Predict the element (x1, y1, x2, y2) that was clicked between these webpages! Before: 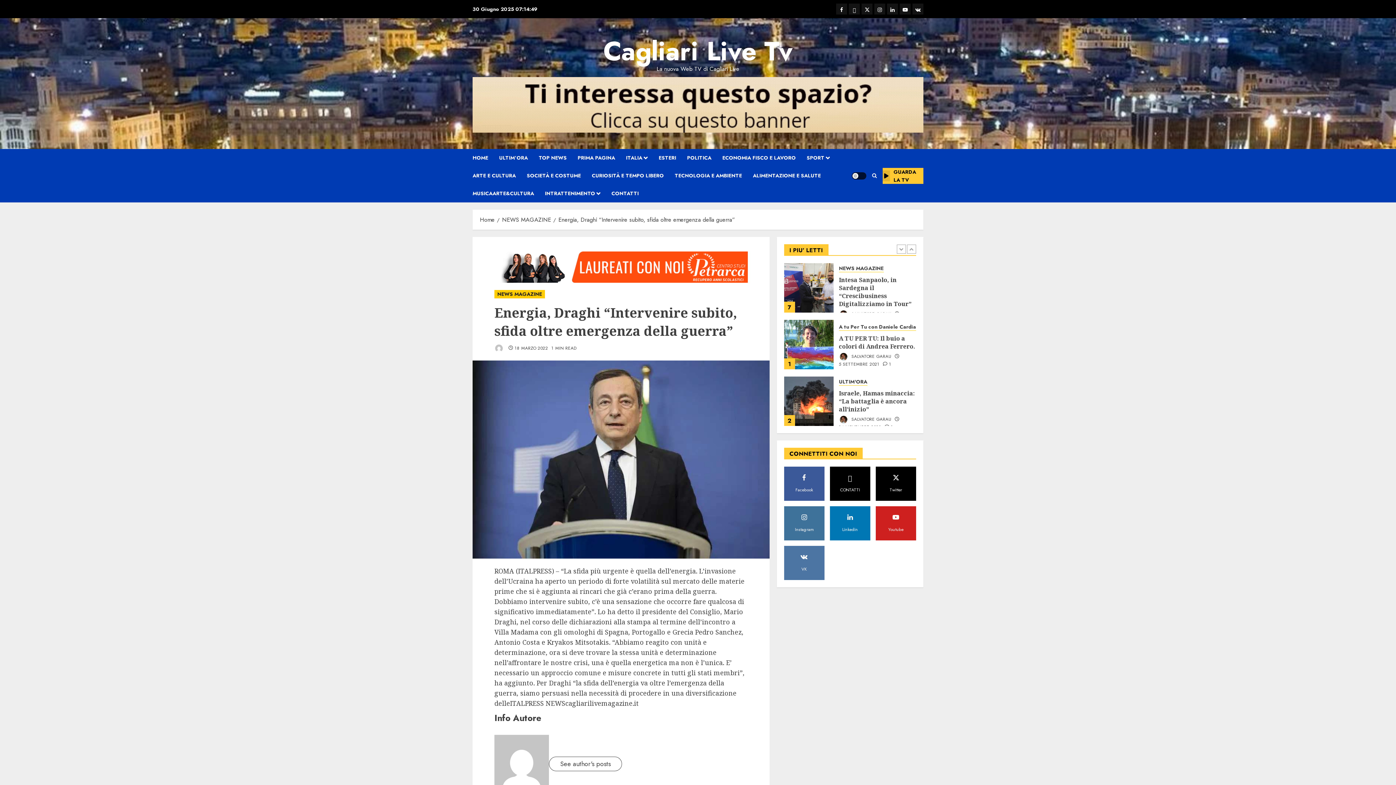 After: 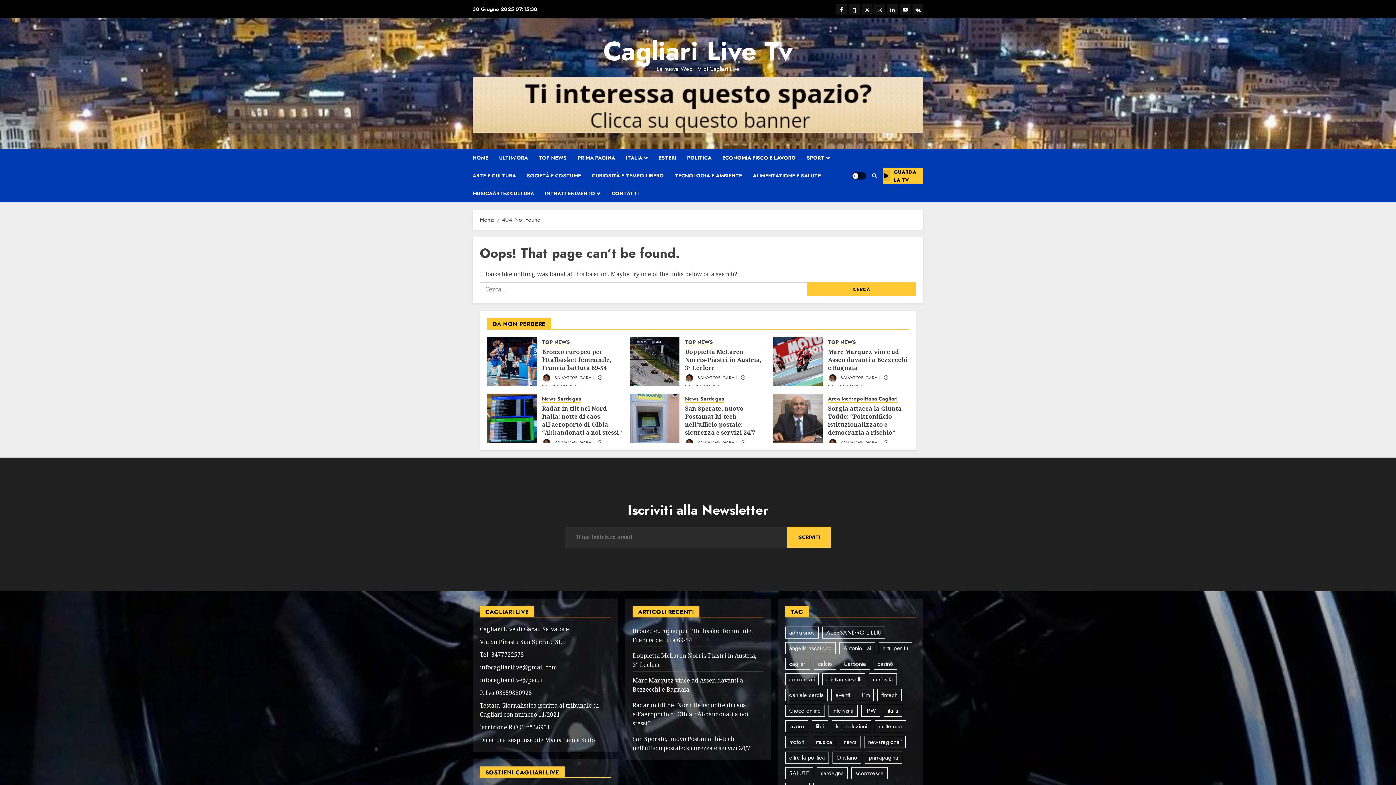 Action: bbox: (549, 757, 622, 771) label: See author's posts